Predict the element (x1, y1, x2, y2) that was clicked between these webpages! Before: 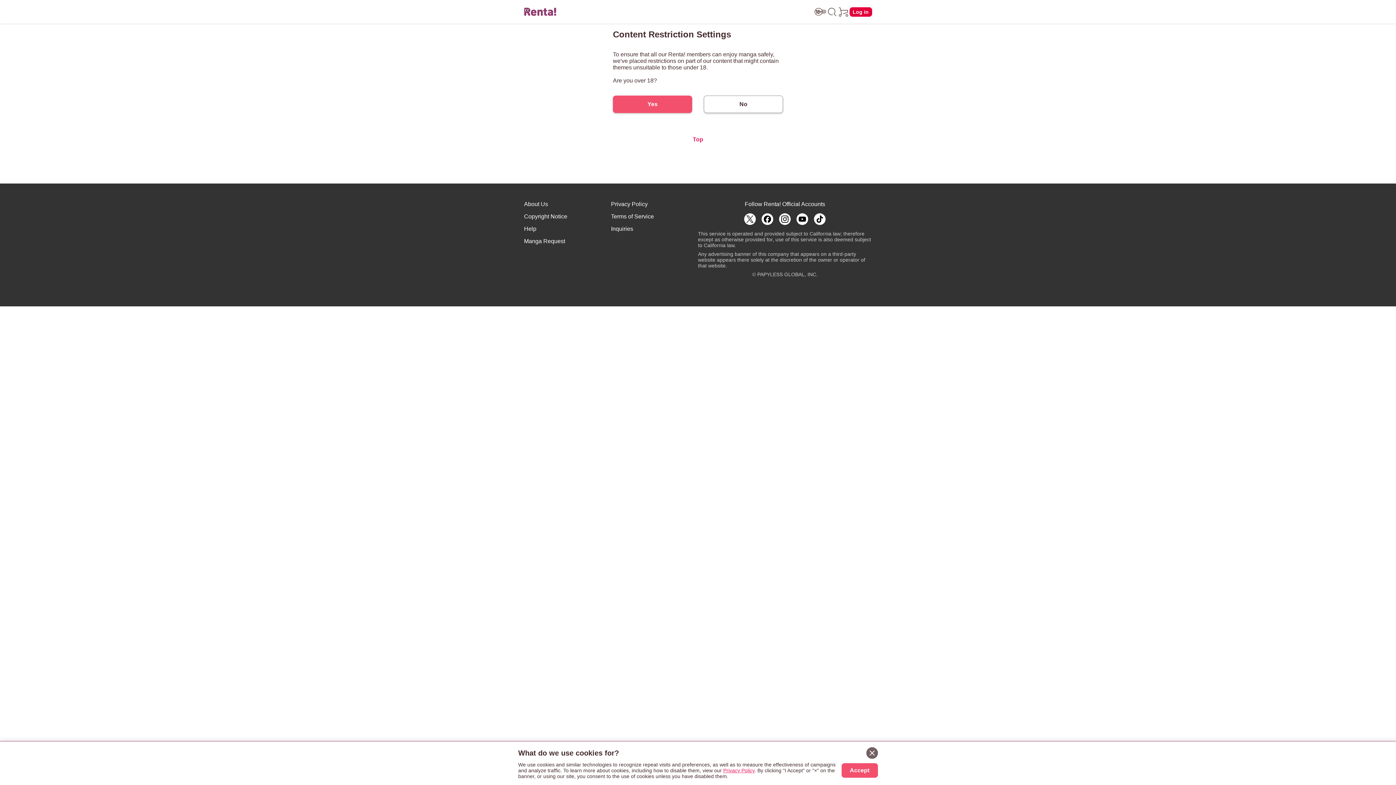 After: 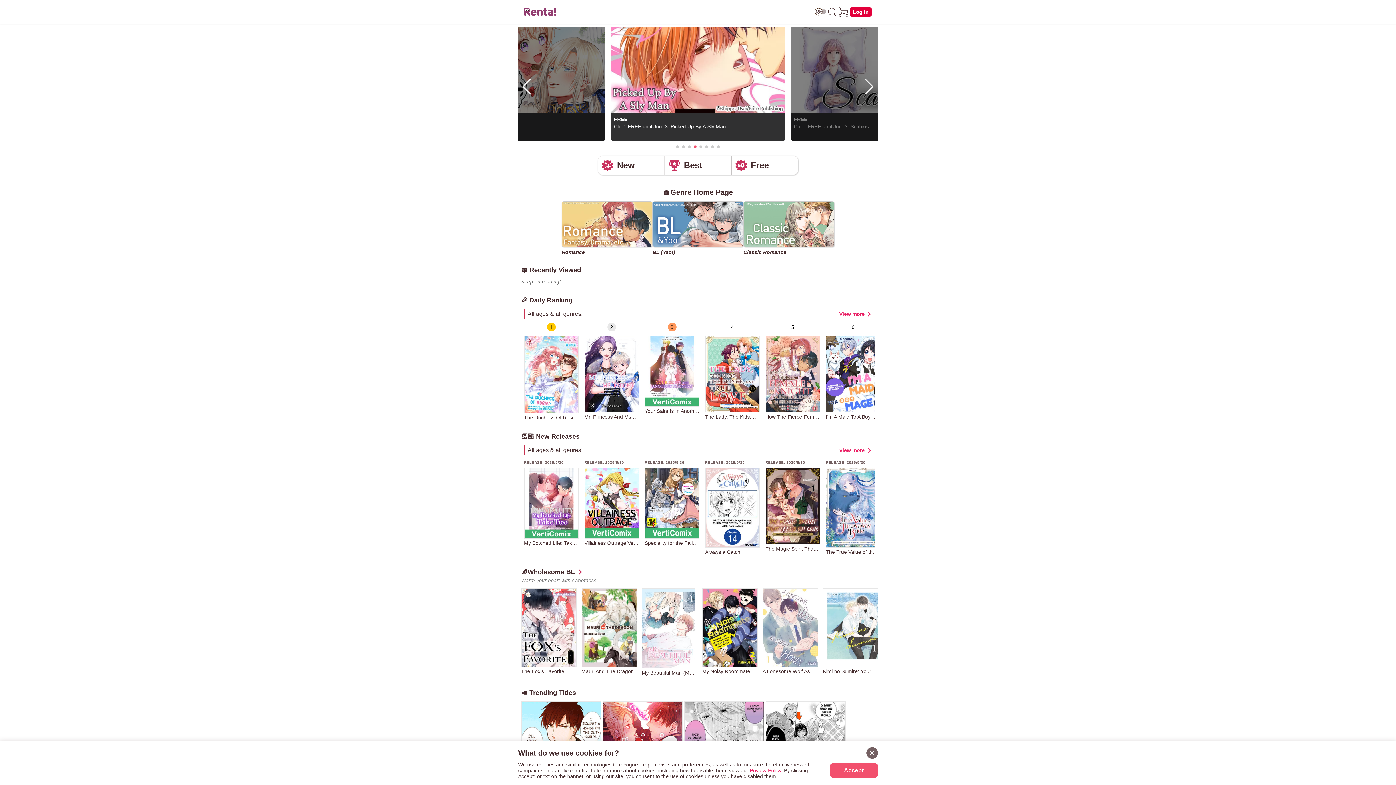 Action: bbox: (704, 95, 783, 113) label: No